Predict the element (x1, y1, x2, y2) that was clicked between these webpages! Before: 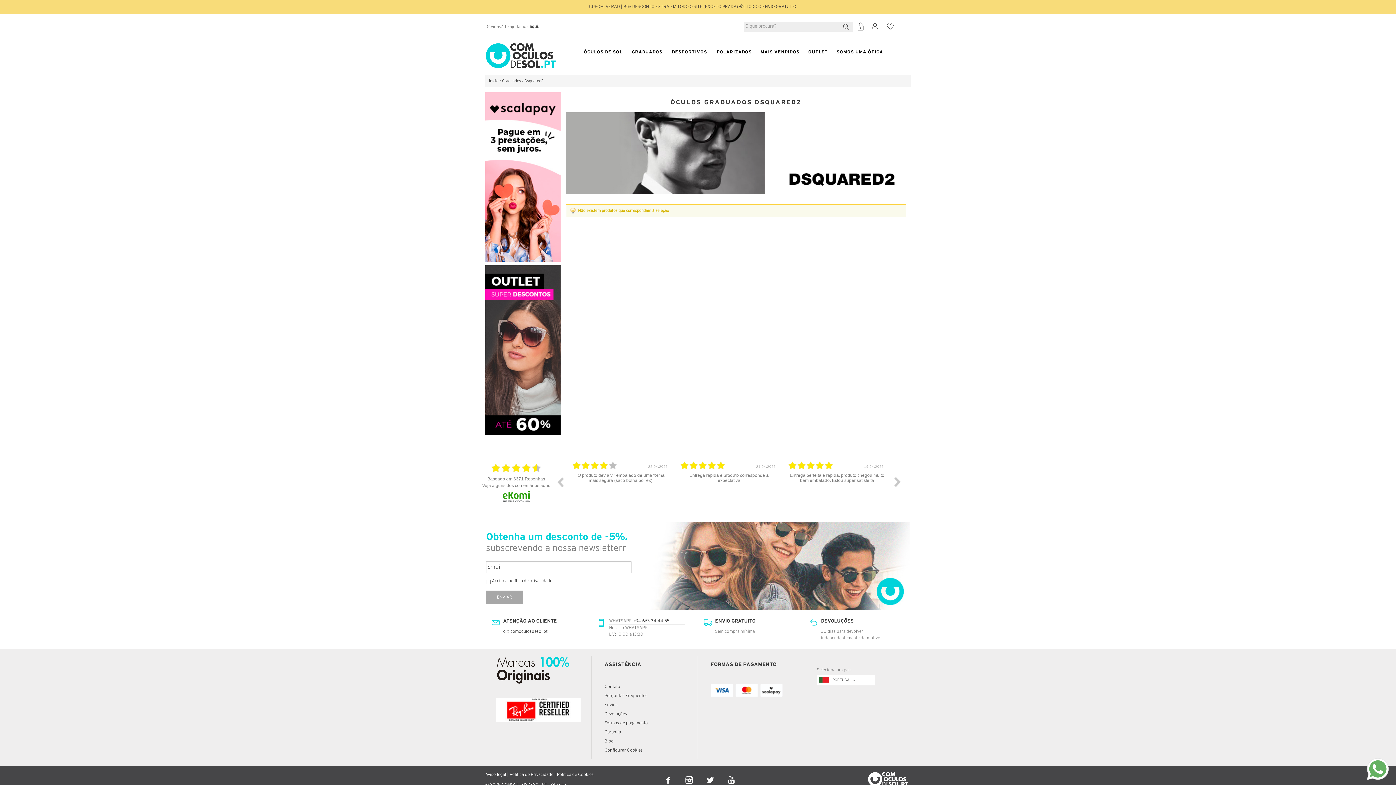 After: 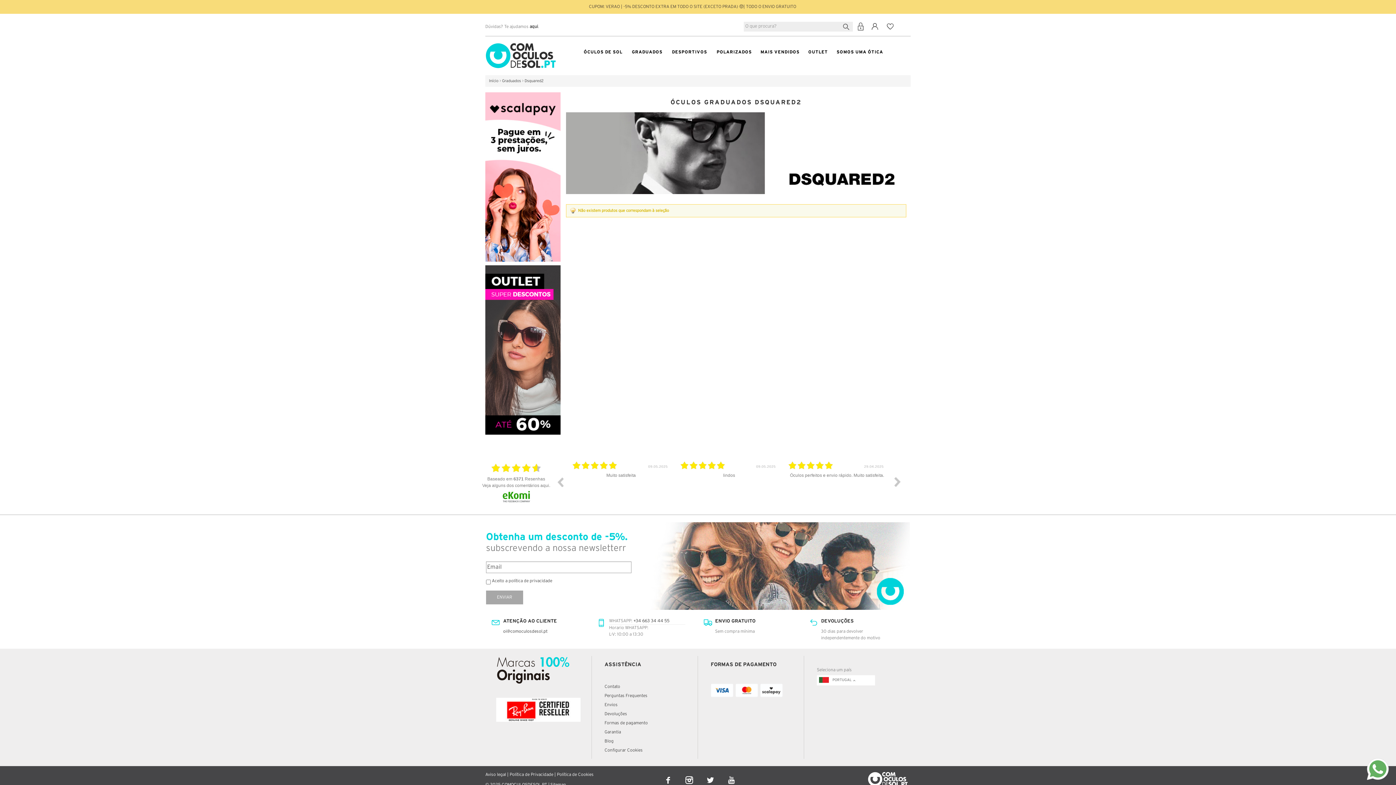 Action: bbox: (725, 773, 738, 777) label:  